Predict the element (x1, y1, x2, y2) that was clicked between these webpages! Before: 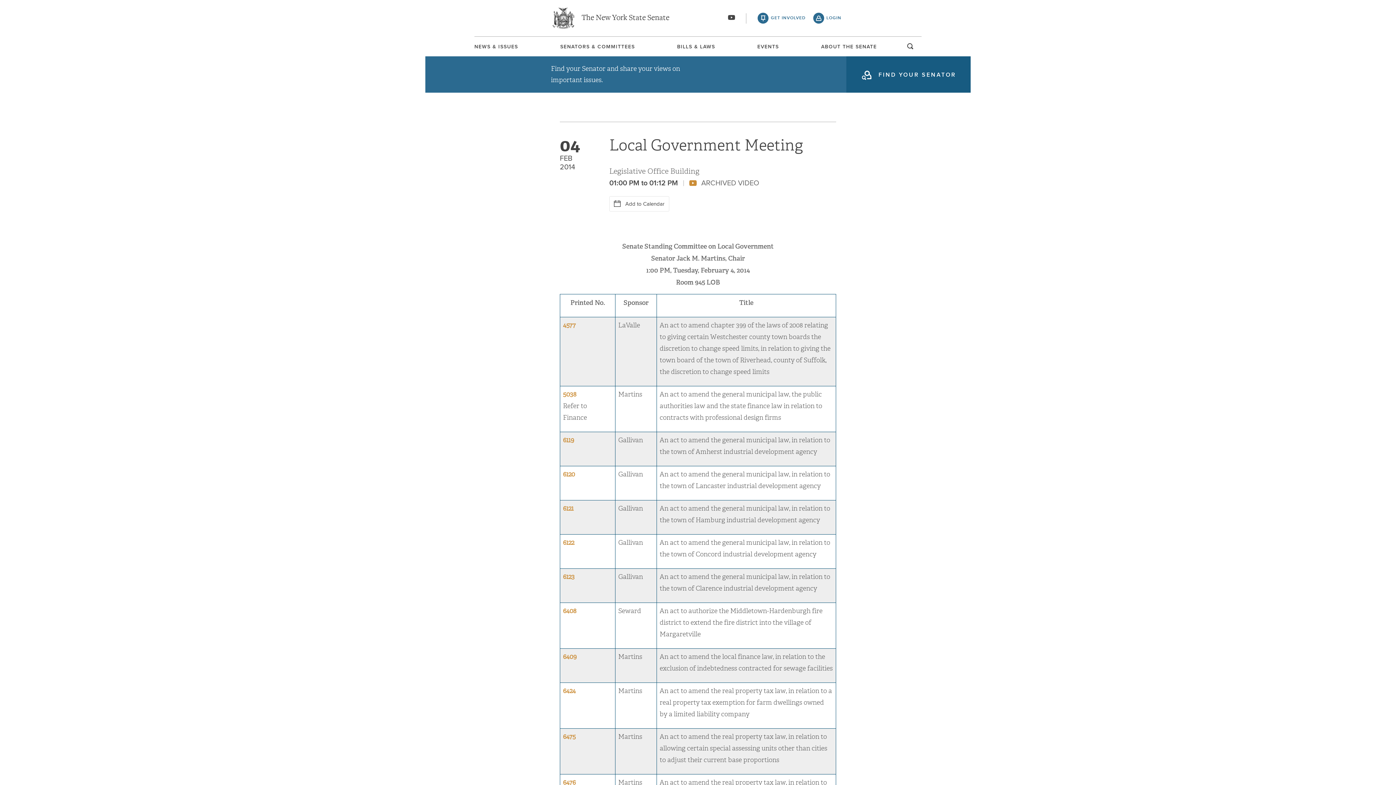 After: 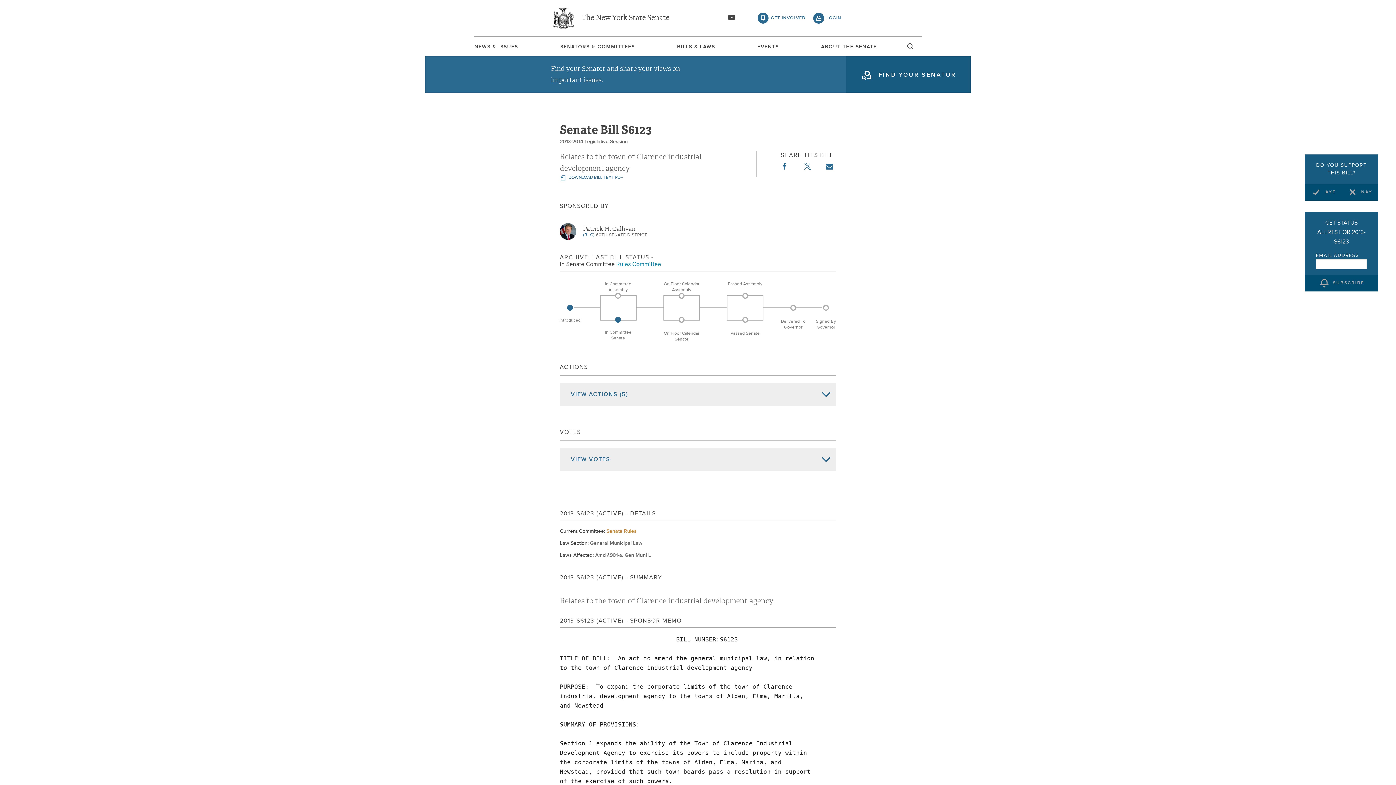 Action: label: 6123 bbox: (563, 573, 574, 581)